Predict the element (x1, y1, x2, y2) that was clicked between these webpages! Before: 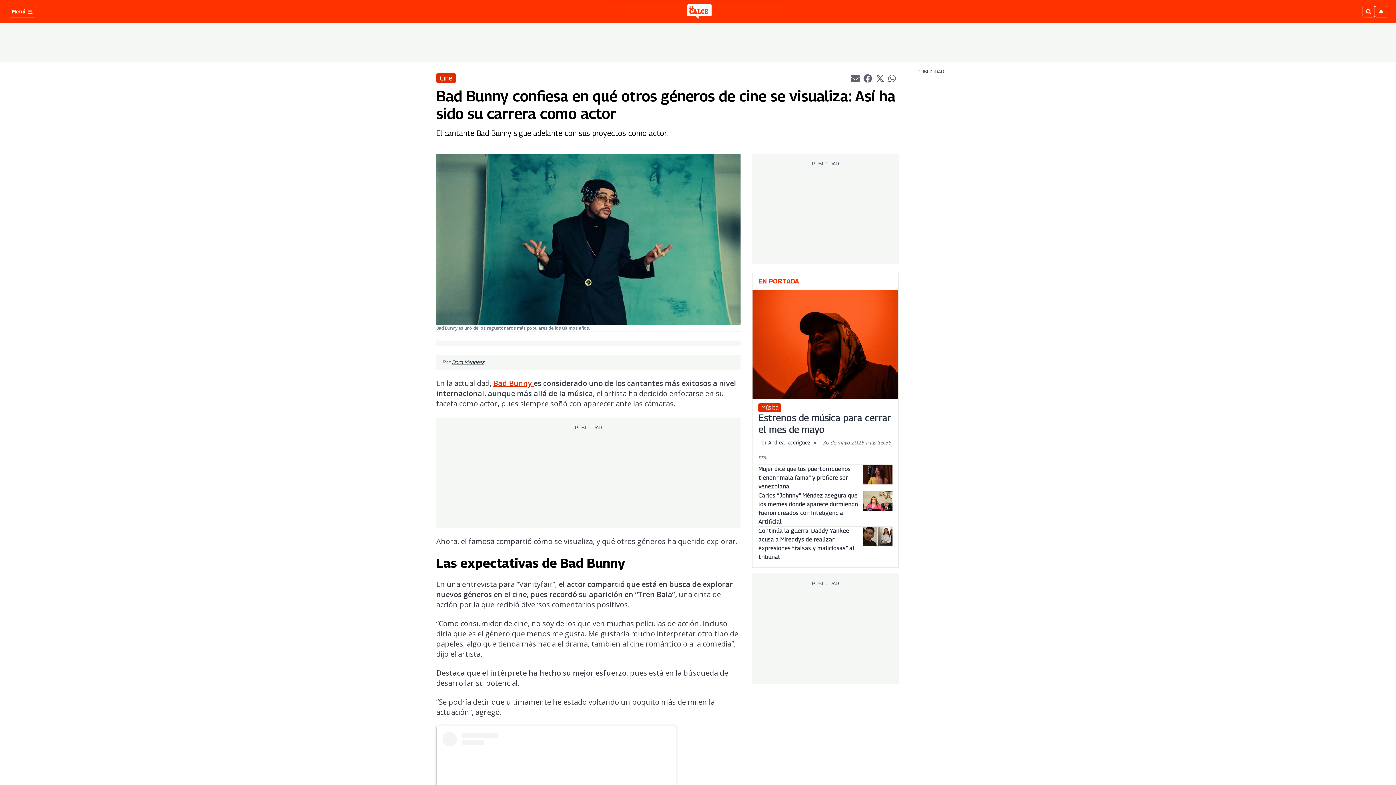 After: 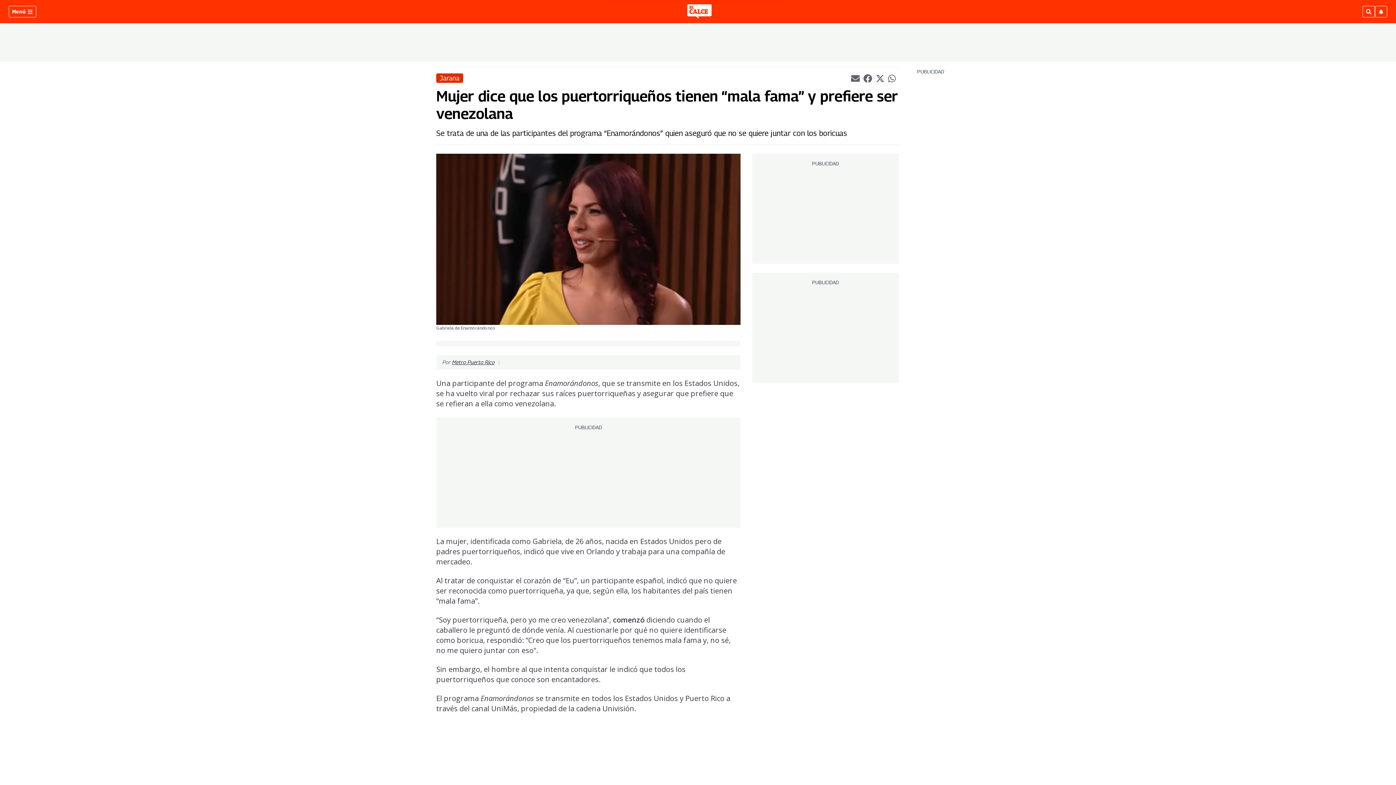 Action: bbox: (758, 464, 862, 491) label: Mujer dice que los puertorriqueños tienen “mala fama” y prefiere ser venezolana